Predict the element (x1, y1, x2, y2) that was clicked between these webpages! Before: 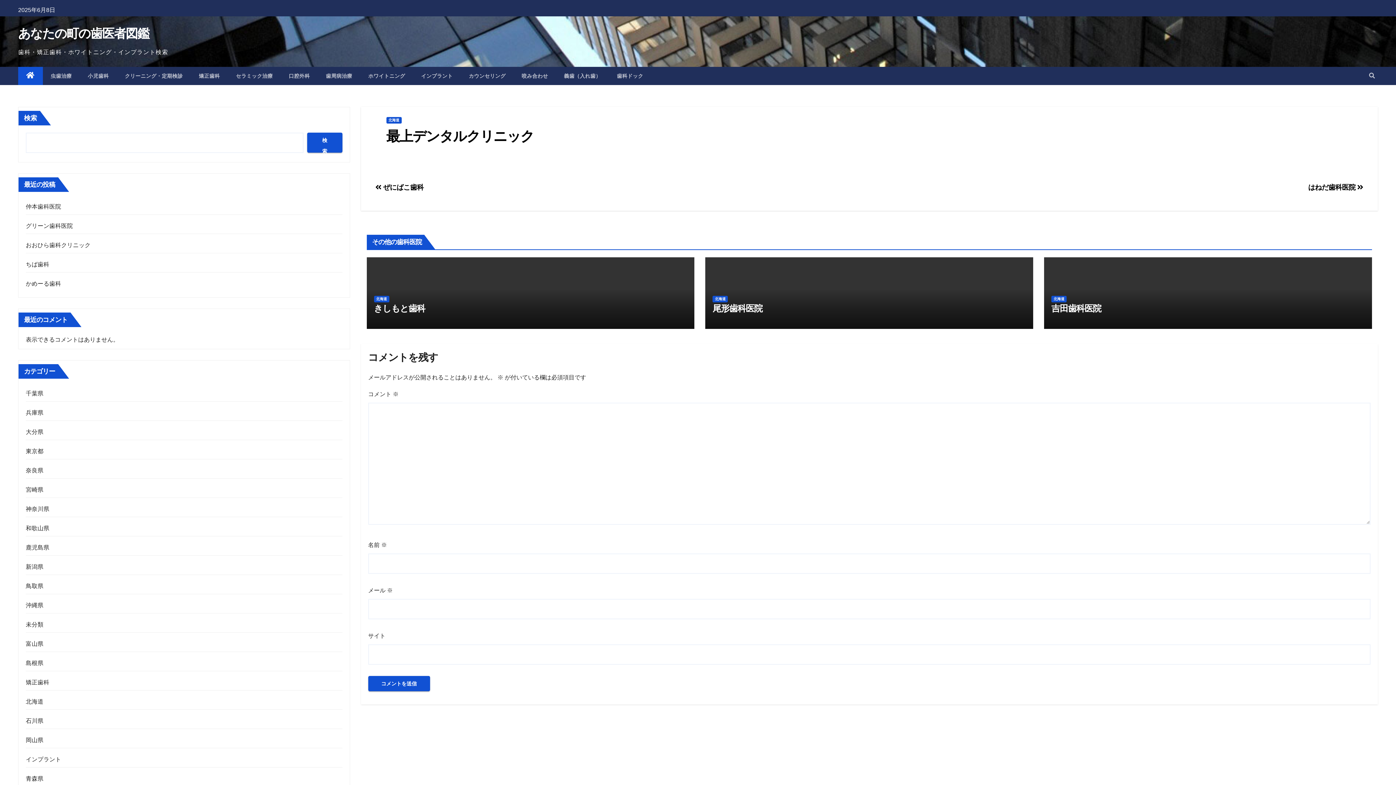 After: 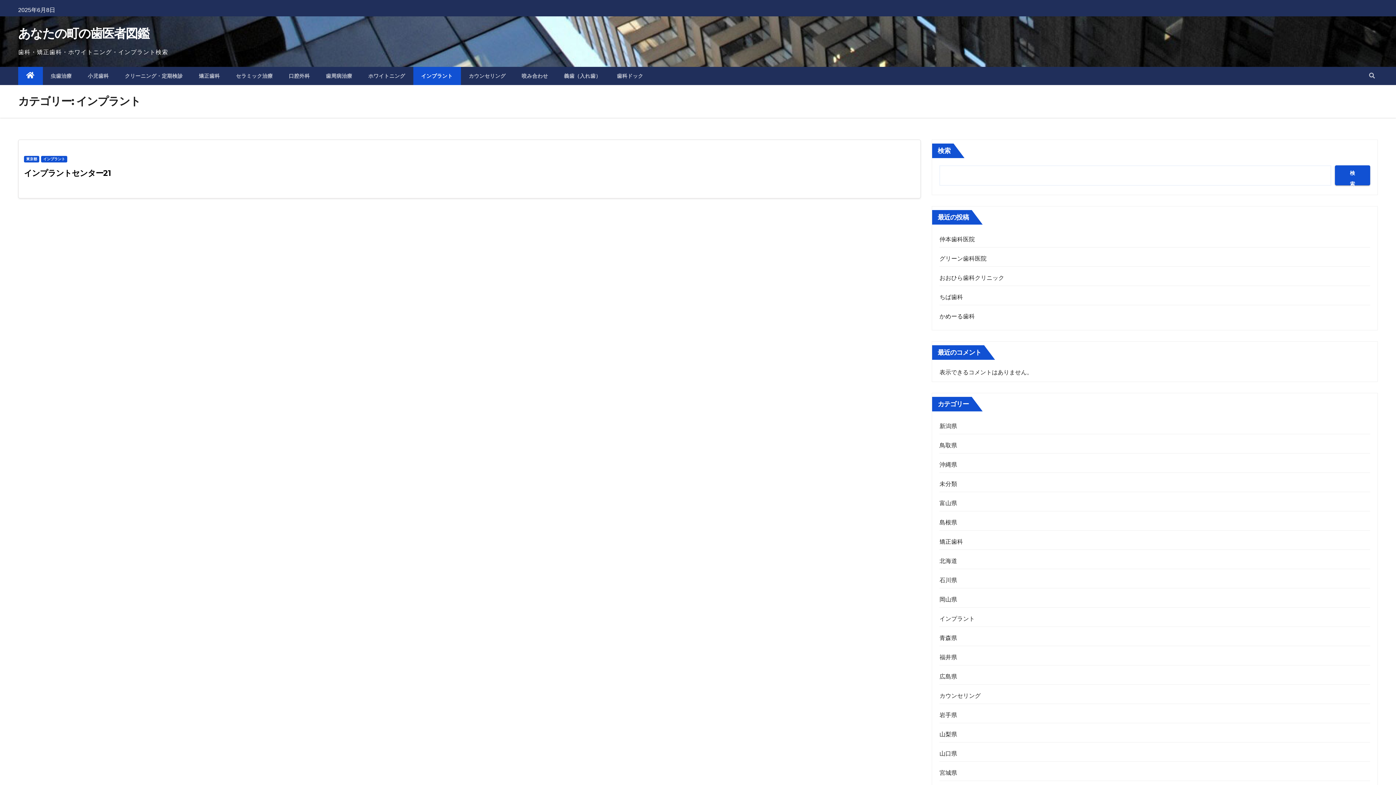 Action: bbox: (25, 756, 61, 762) label: インプラント